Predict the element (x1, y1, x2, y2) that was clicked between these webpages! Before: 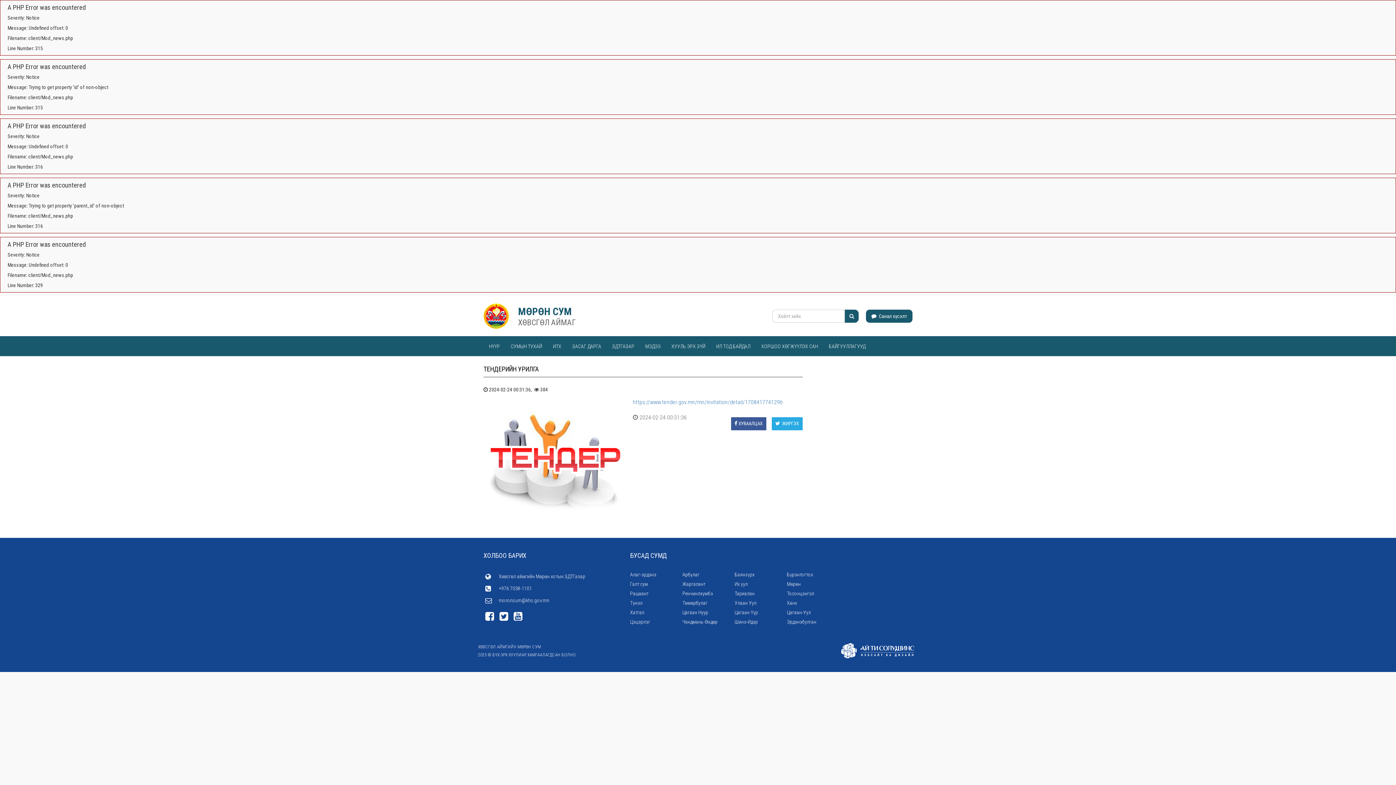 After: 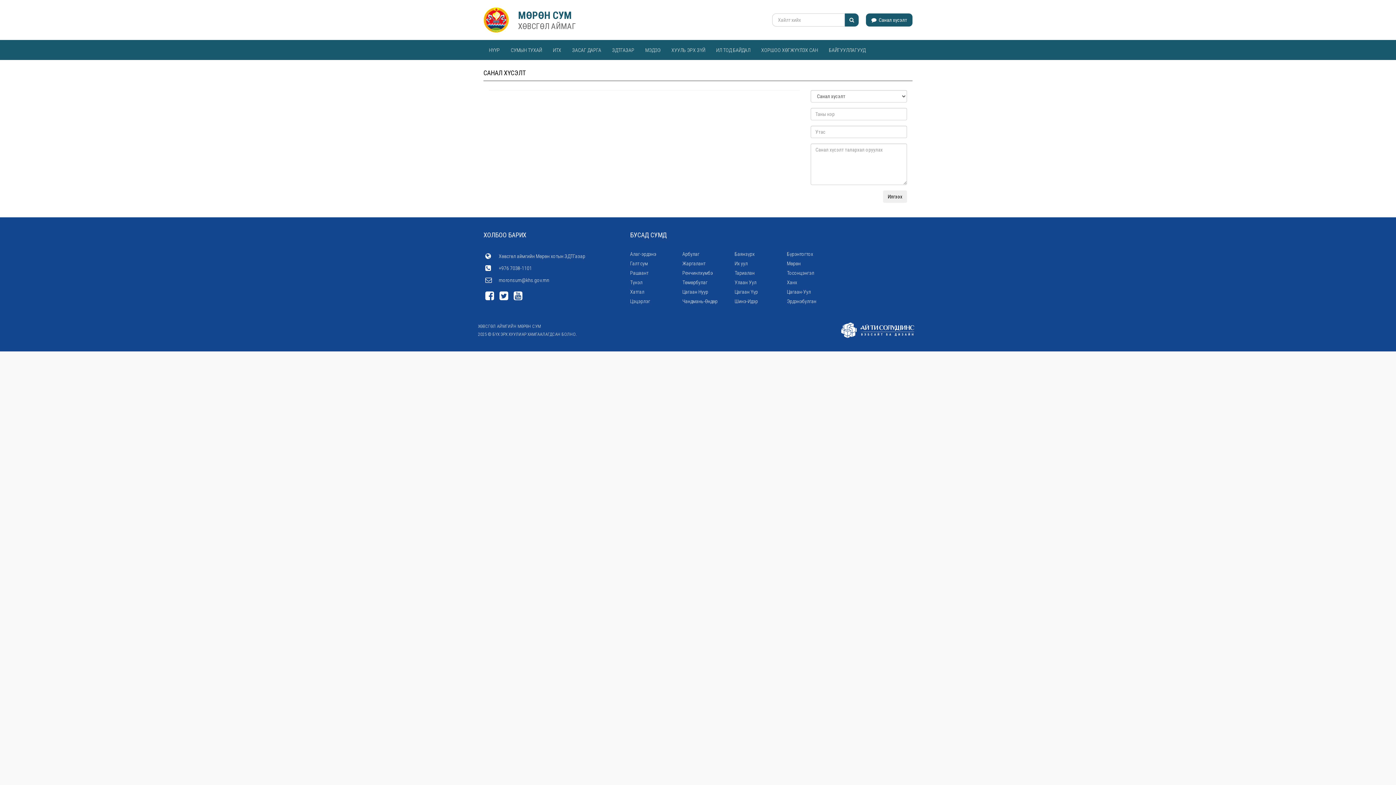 Action: bbox: (866, 309, 912, 322) label:  Санал хүсэлт